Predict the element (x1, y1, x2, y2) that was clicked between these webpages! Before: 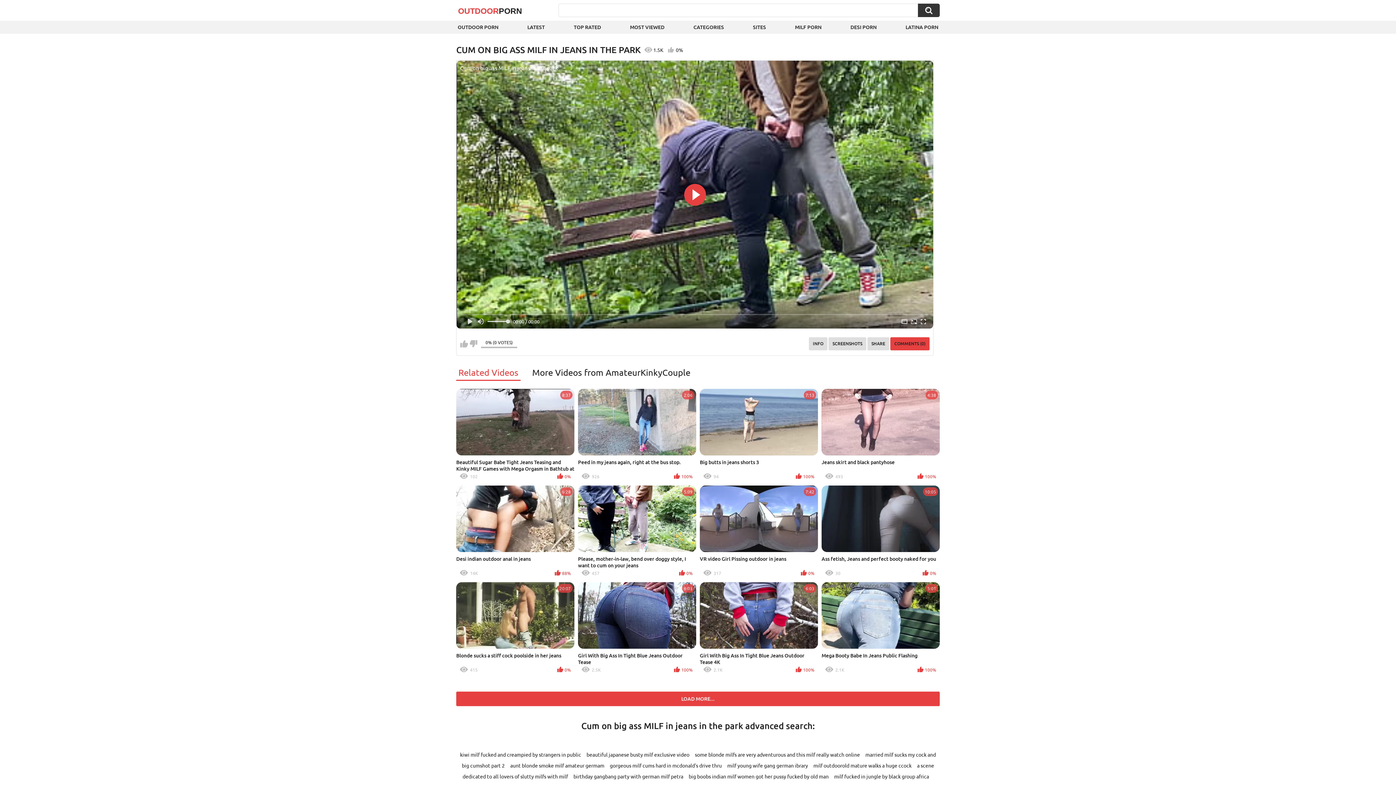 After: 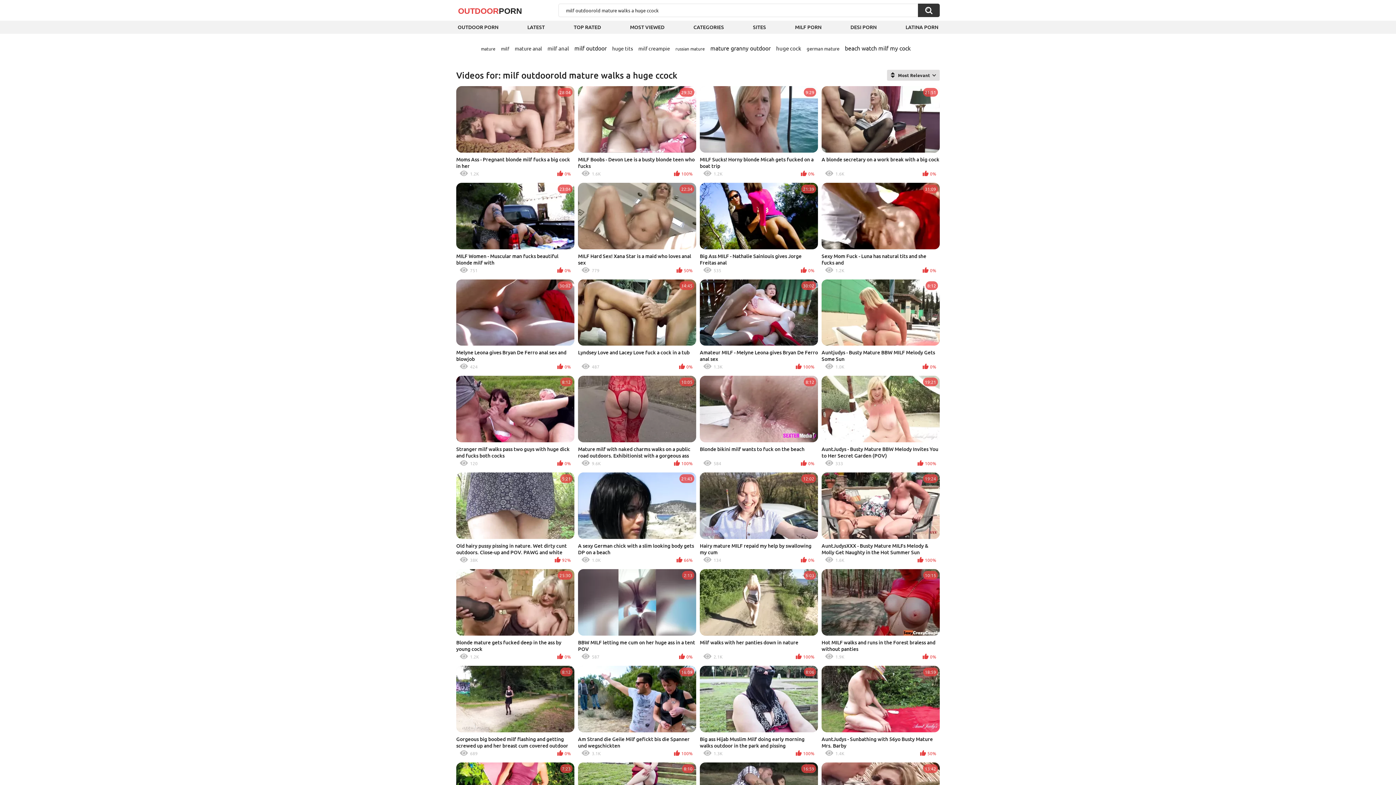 Action: label: milf outdoorold mature walks a huge ccock bbox: (813, 762, 911, 769)